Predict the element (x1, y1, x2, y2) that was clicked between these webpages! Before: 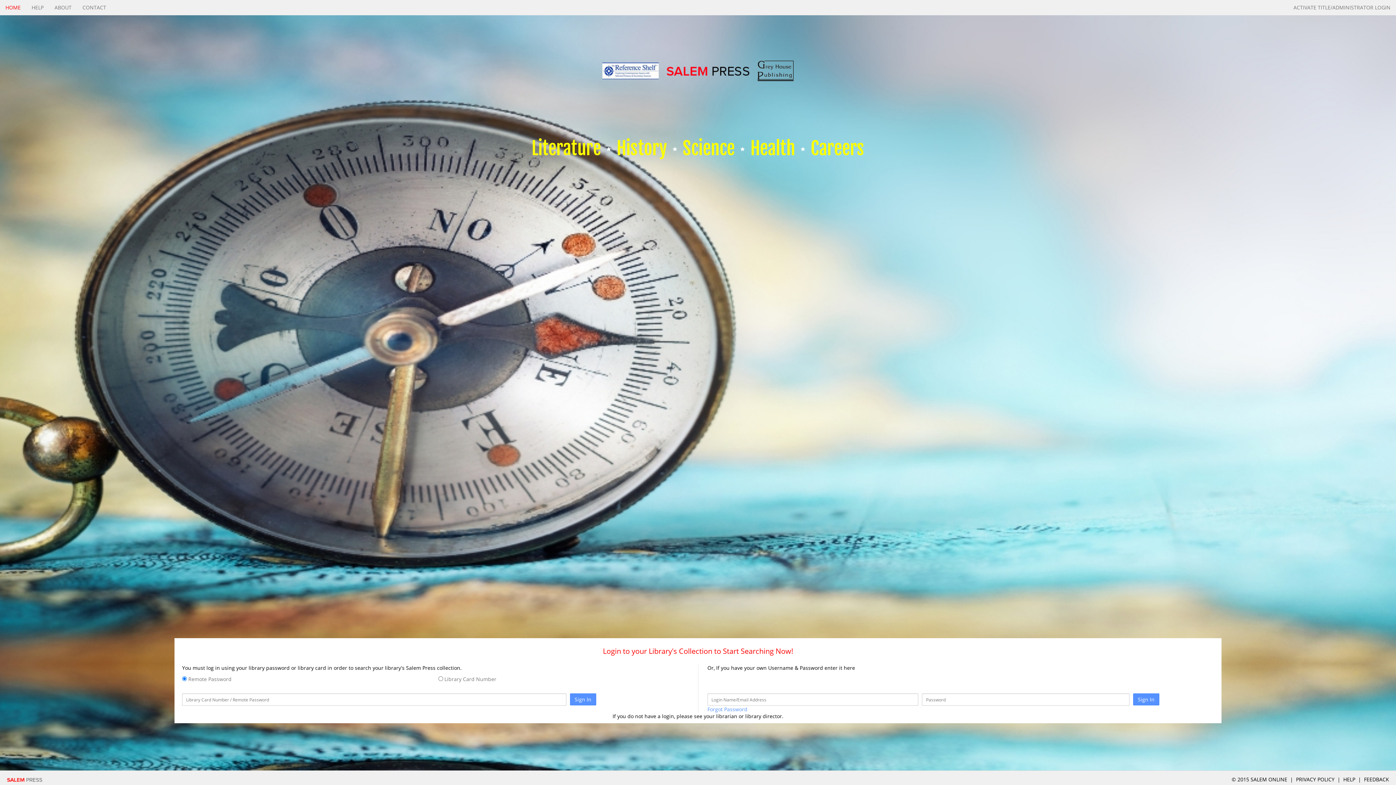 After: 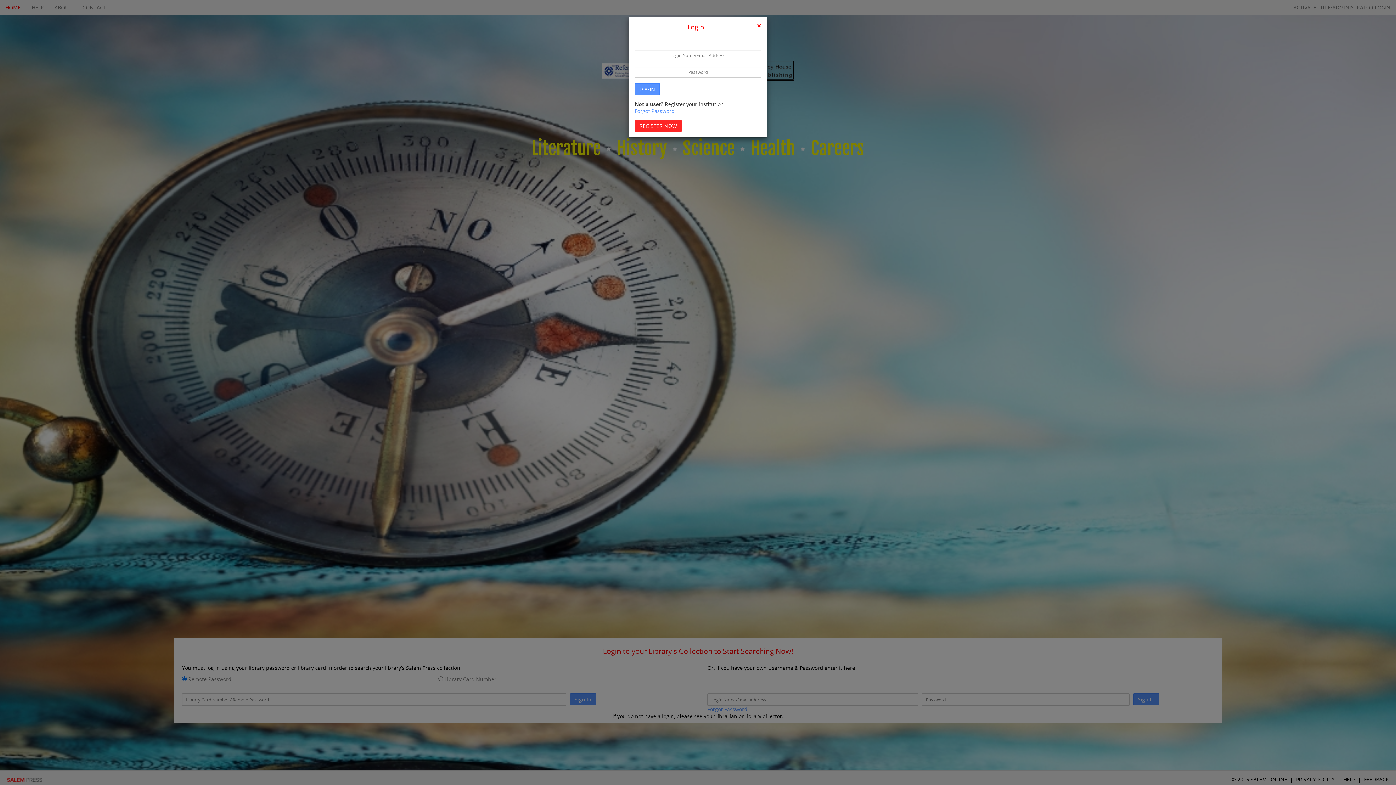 Action: bbox: (1288, 0, 1396, 15) label: ACTIVATE TITLE/ADMINISTRATOR LOGIN